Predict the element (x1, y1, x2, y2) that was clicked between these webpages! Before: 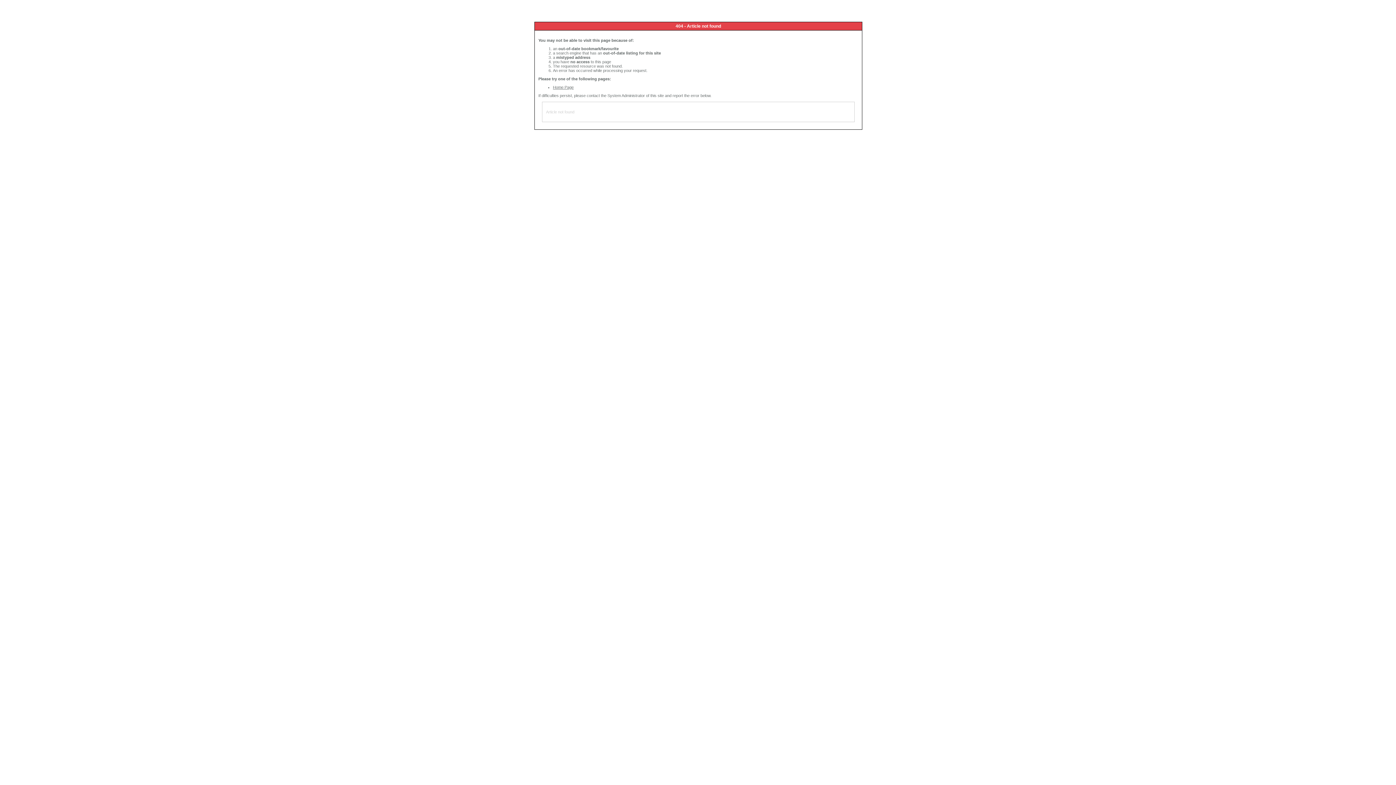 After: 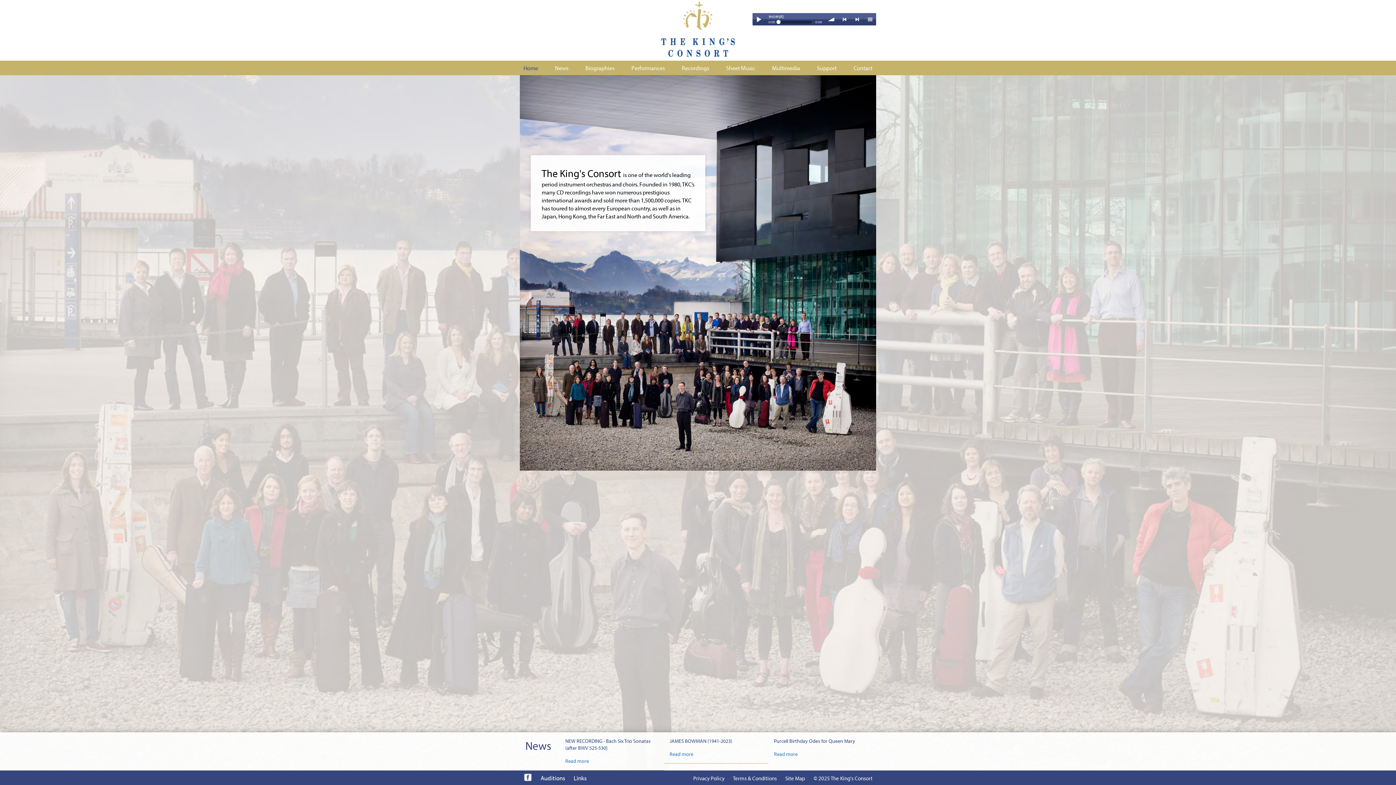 Action: label: Home Page bbox: (553, 85, 573, 89)